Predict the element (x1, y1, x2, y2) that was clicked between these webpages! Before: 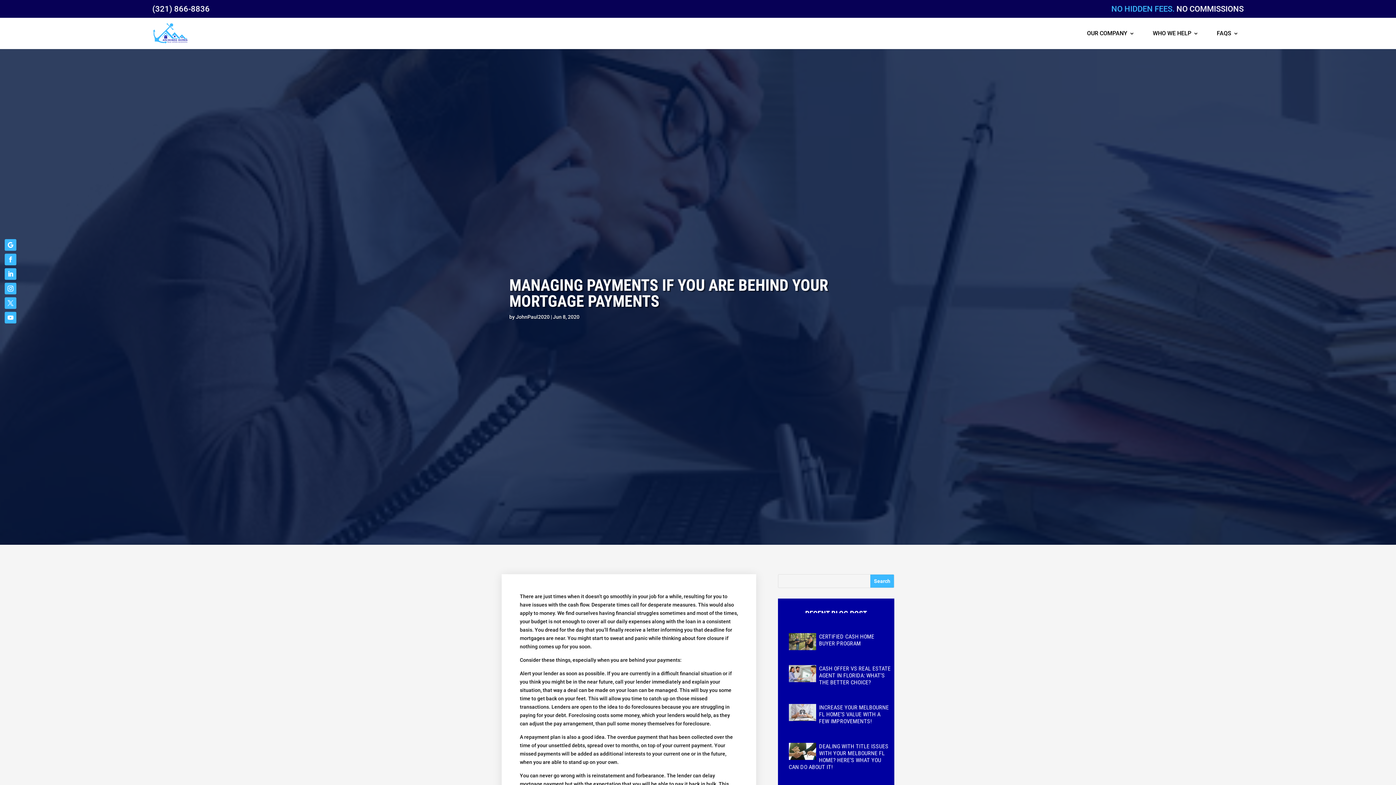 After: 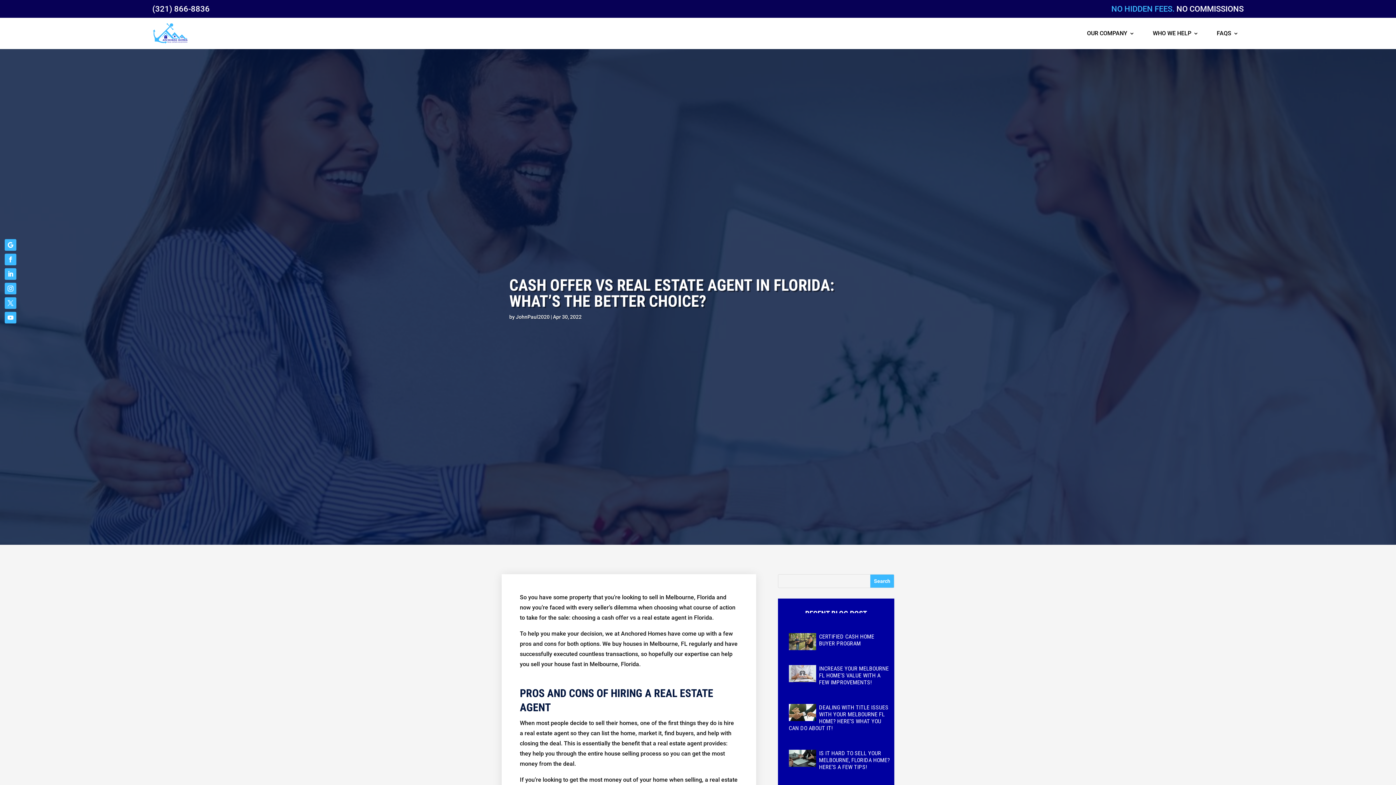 Action: bbox: (819, 665, 890, 686) label: CASH OFFER VS REAL ESTATE AGENT IN FLORIDA: WHAT’S THE BETTER CHOICE?